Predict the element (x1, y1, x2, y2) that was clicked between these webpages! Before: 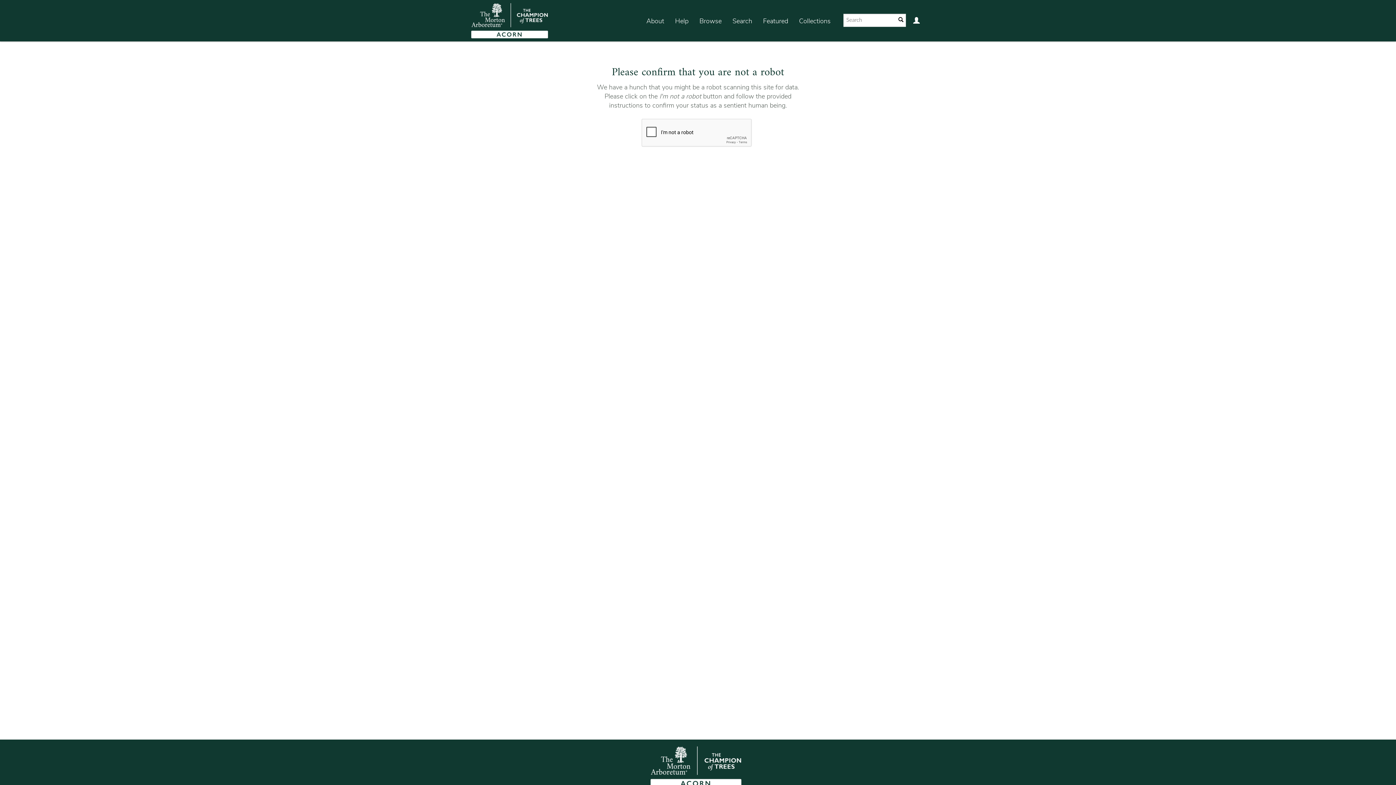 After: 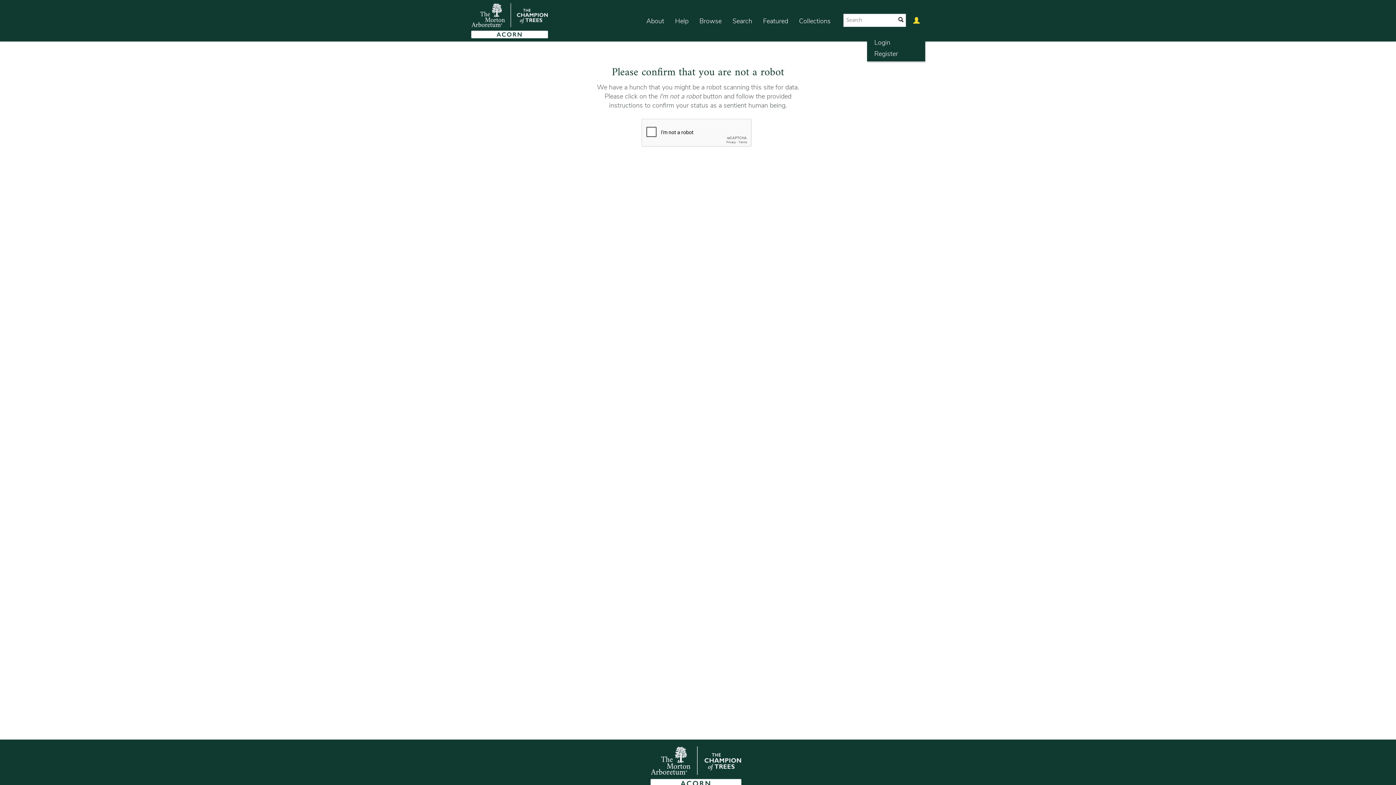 Action: bbox: (908, 7, 925, 35)